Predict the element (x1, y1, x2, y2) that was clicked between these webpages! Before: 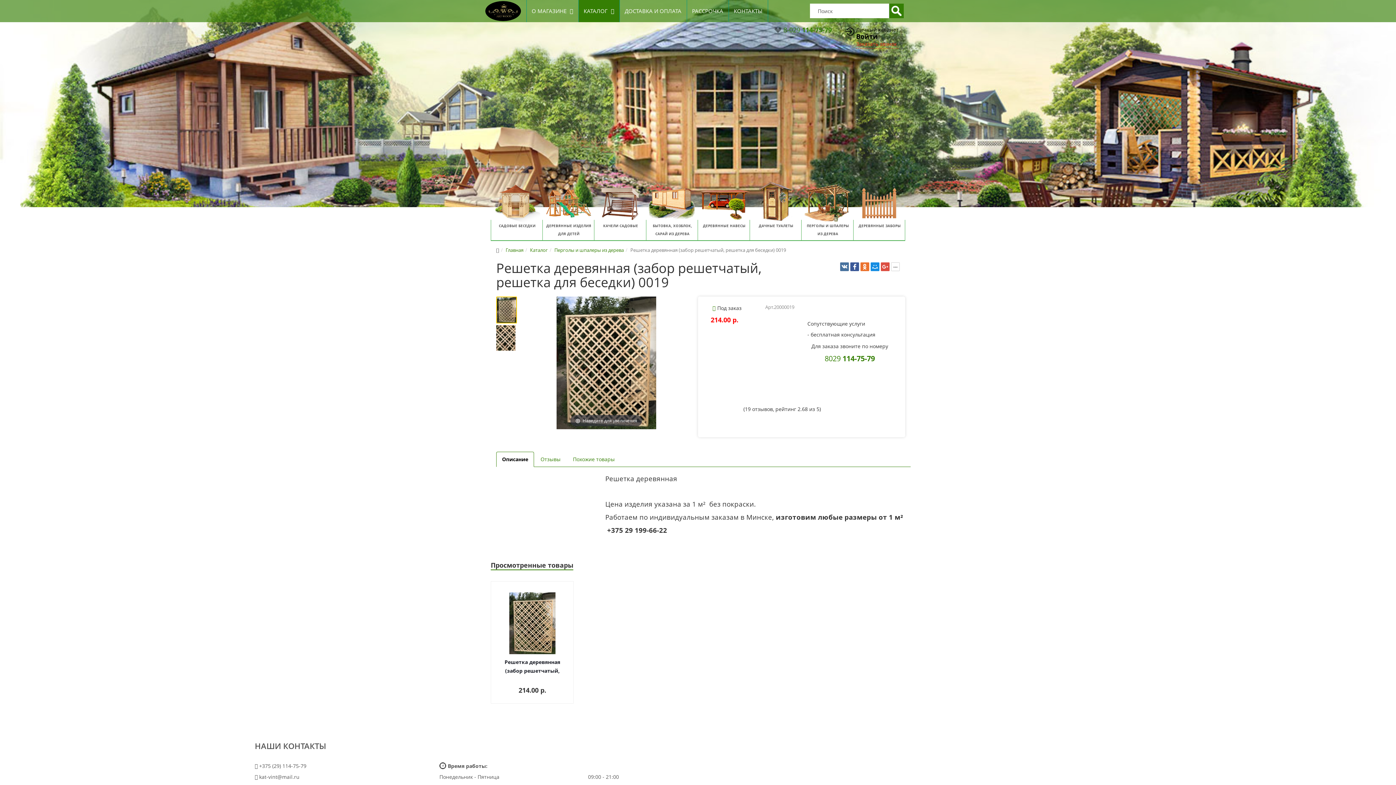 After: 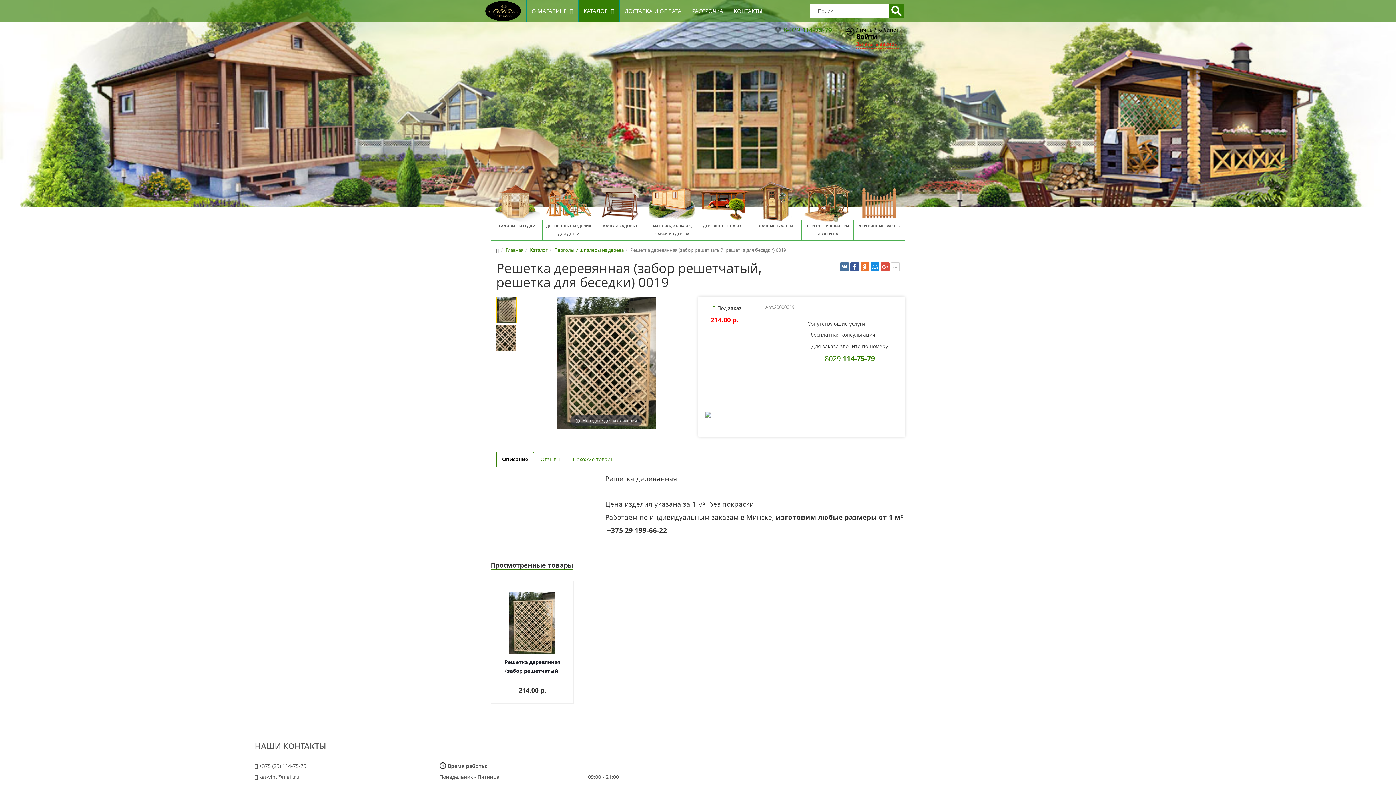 Action: bbox: (705, 405, 720, 412) label: 2